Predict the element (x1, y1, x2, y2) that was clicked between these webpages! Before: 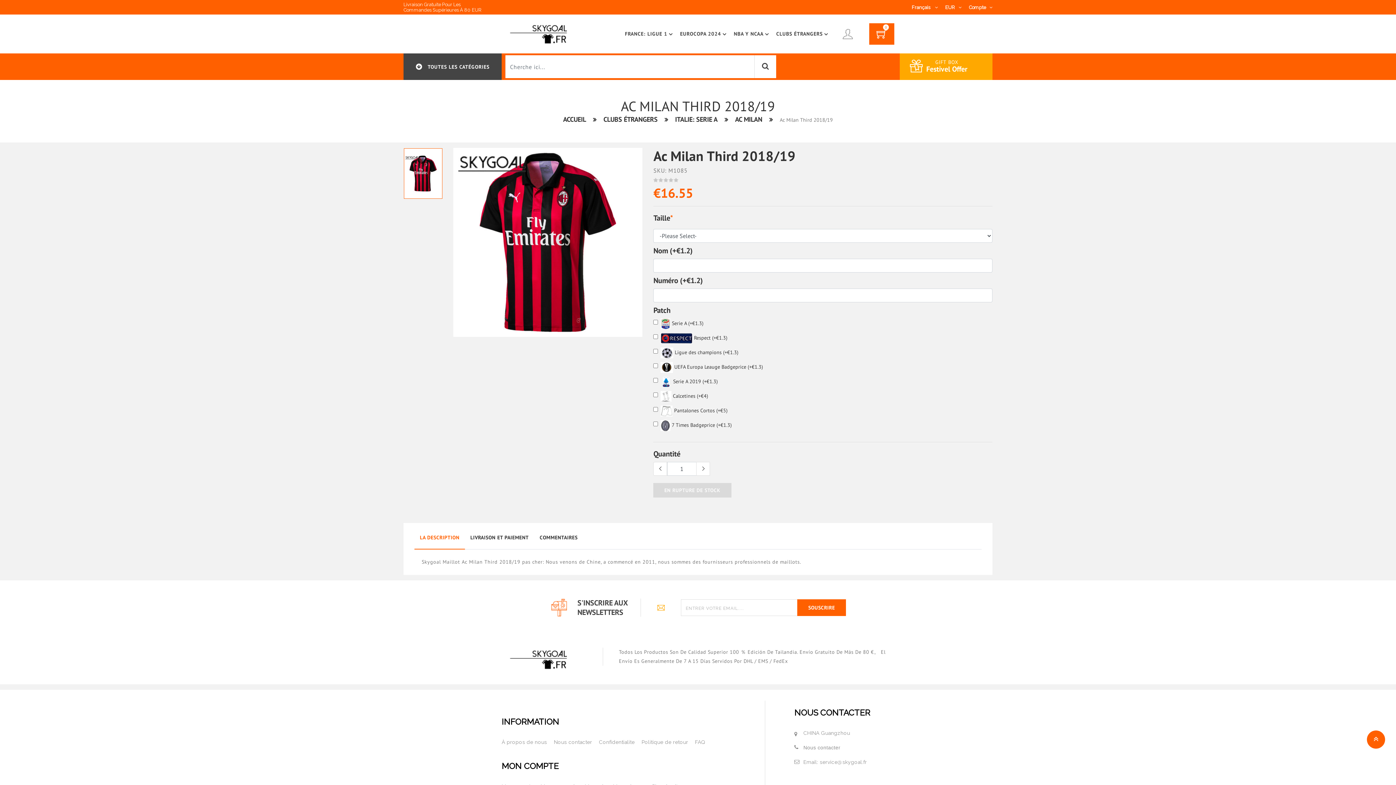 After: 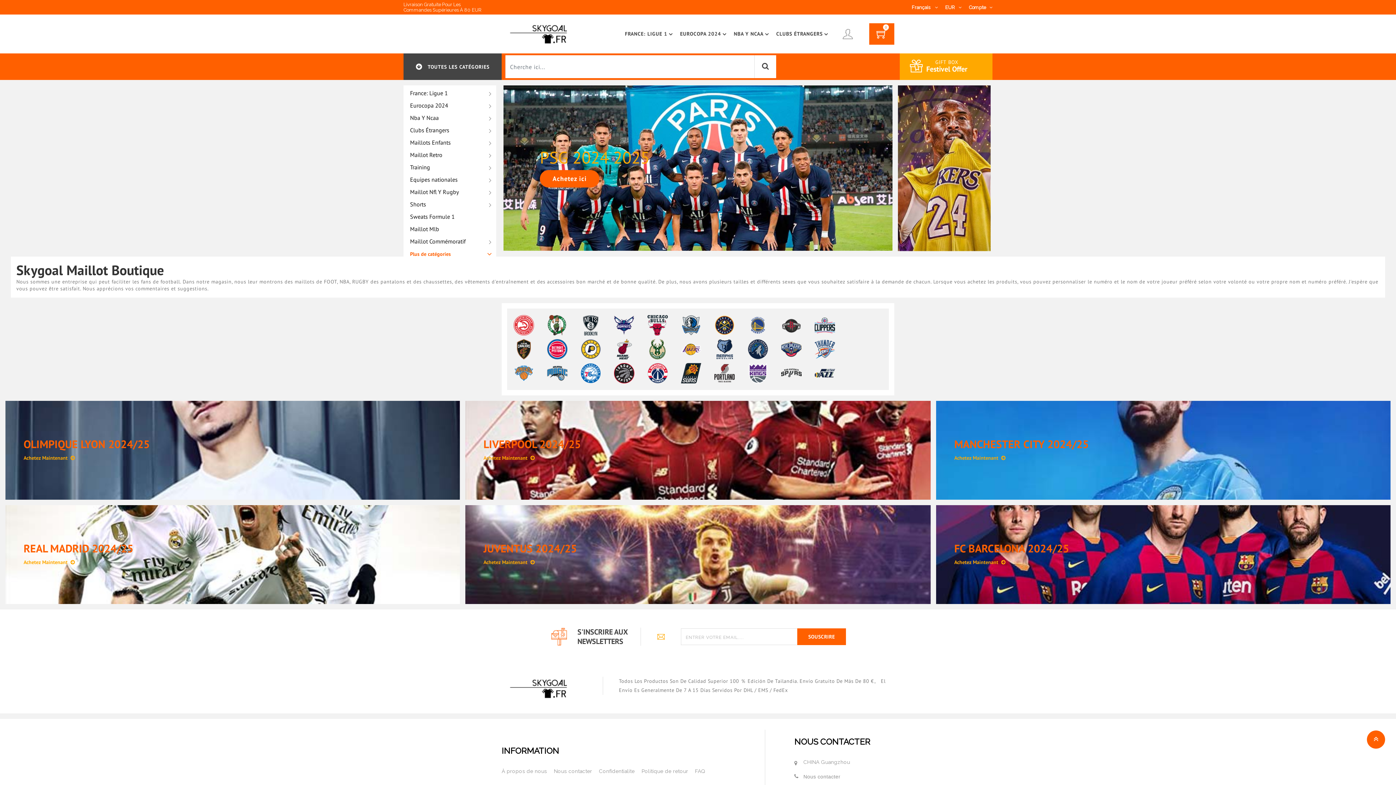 Action: bbox: (501, 30, 578, 36)